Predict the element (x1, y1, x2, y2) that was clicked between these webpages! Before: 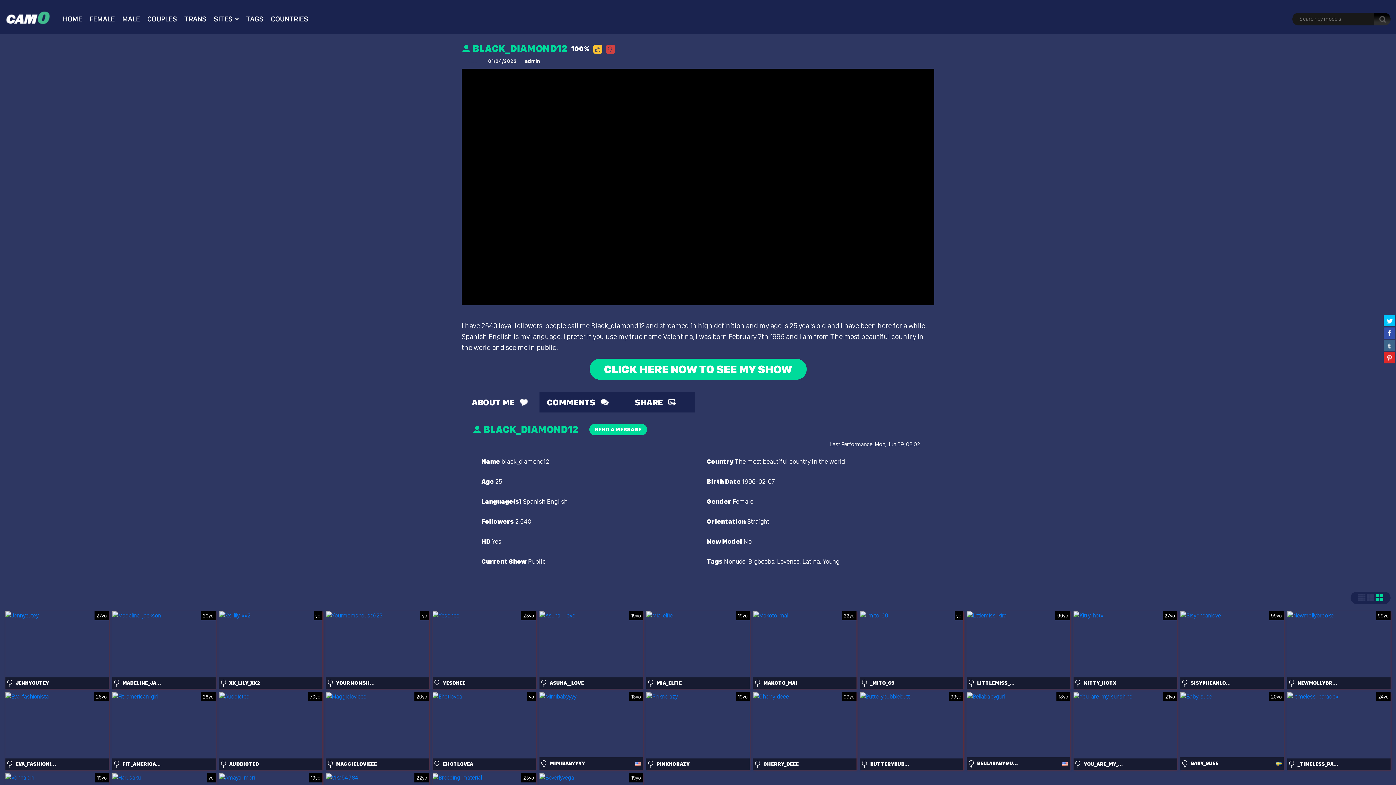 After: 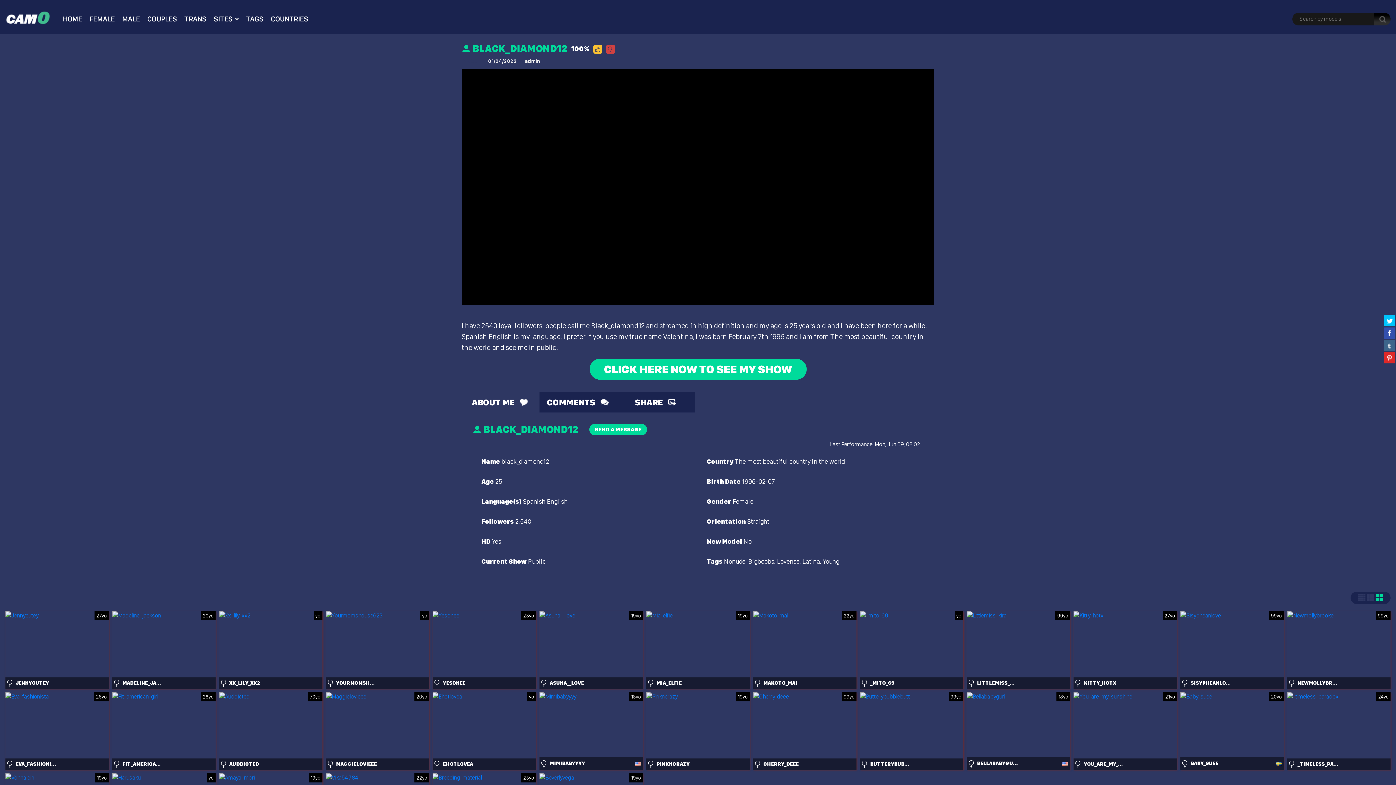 Action: bbox: (461, 391, 539, 412) label: ABOUT ME 